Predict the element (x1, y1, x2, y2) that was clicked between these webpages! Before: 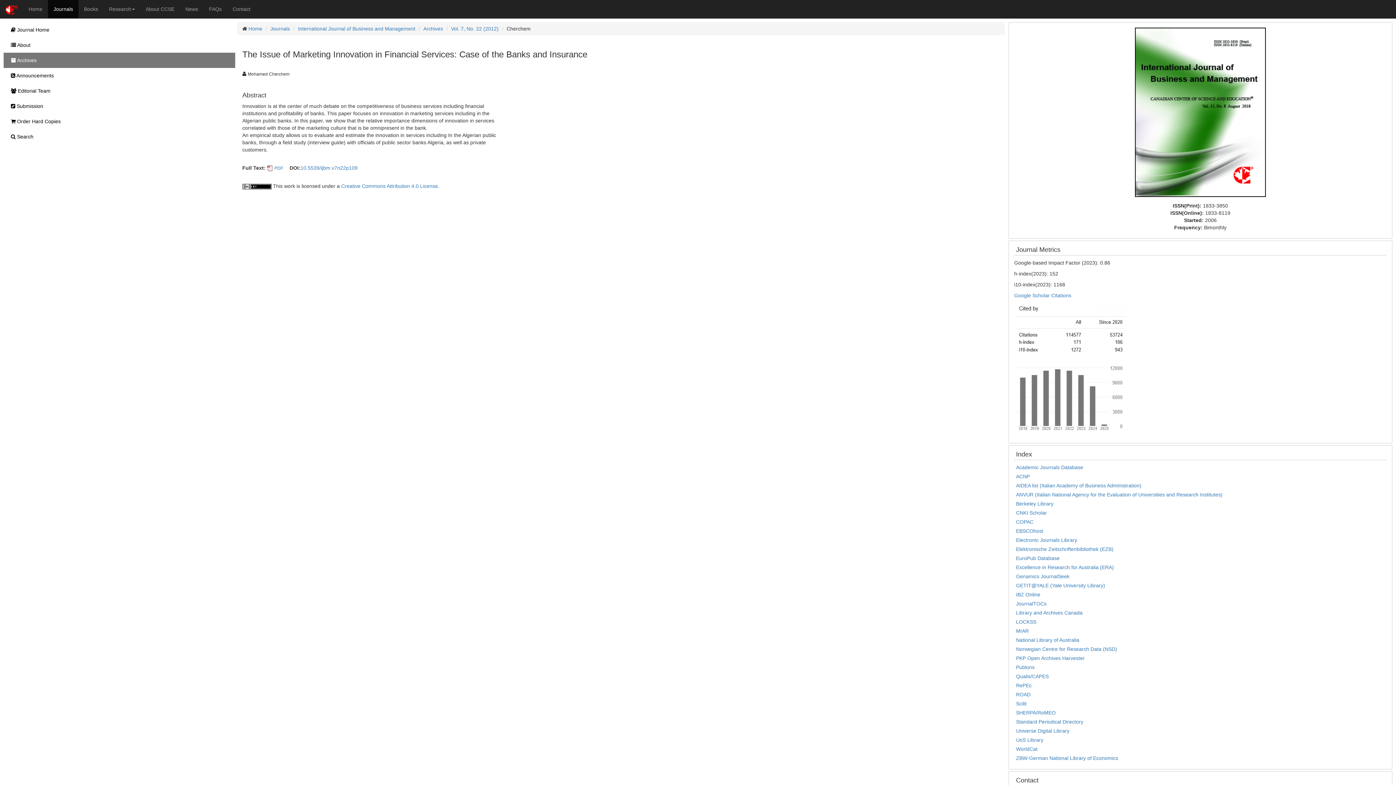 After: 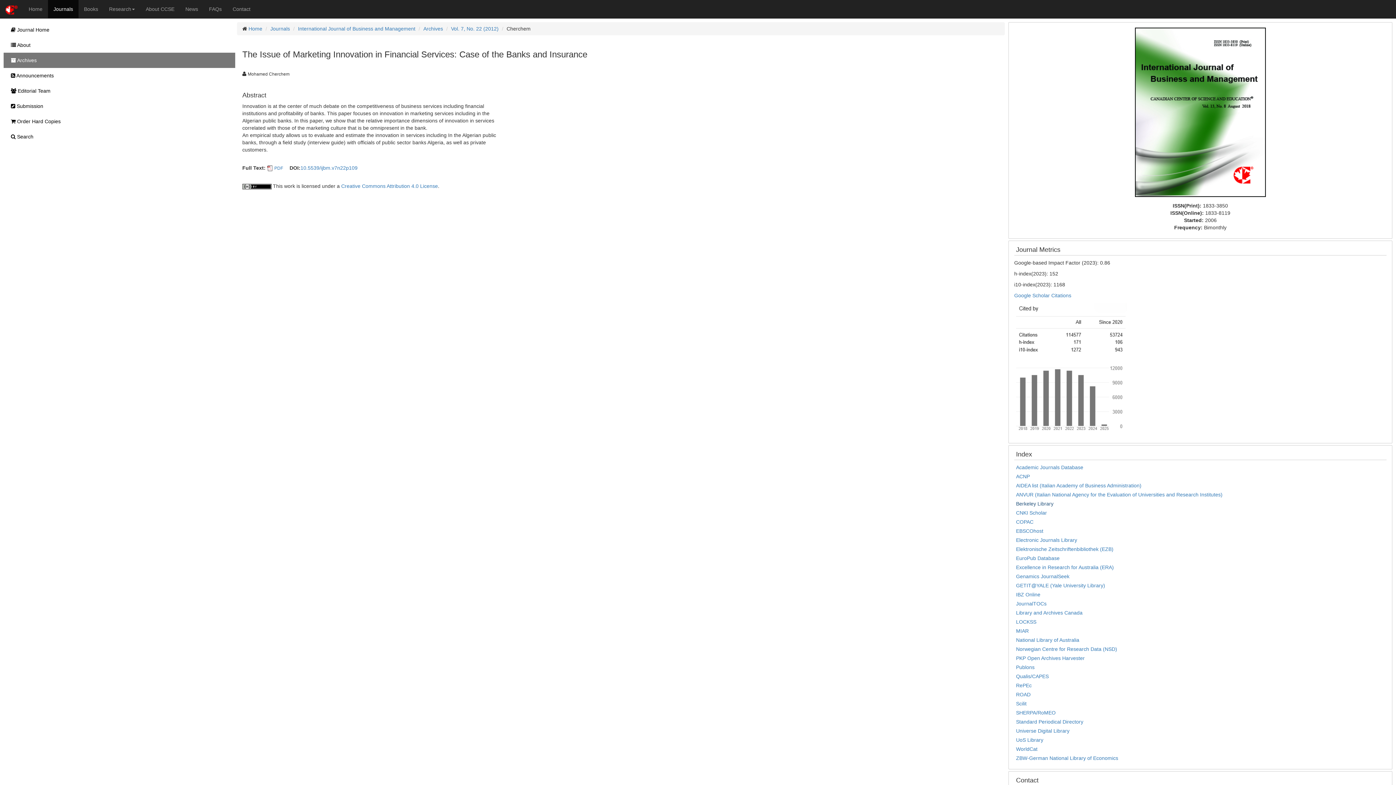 Action: bbox: (1016, 501, 1053, 506) label: Berkeley Library